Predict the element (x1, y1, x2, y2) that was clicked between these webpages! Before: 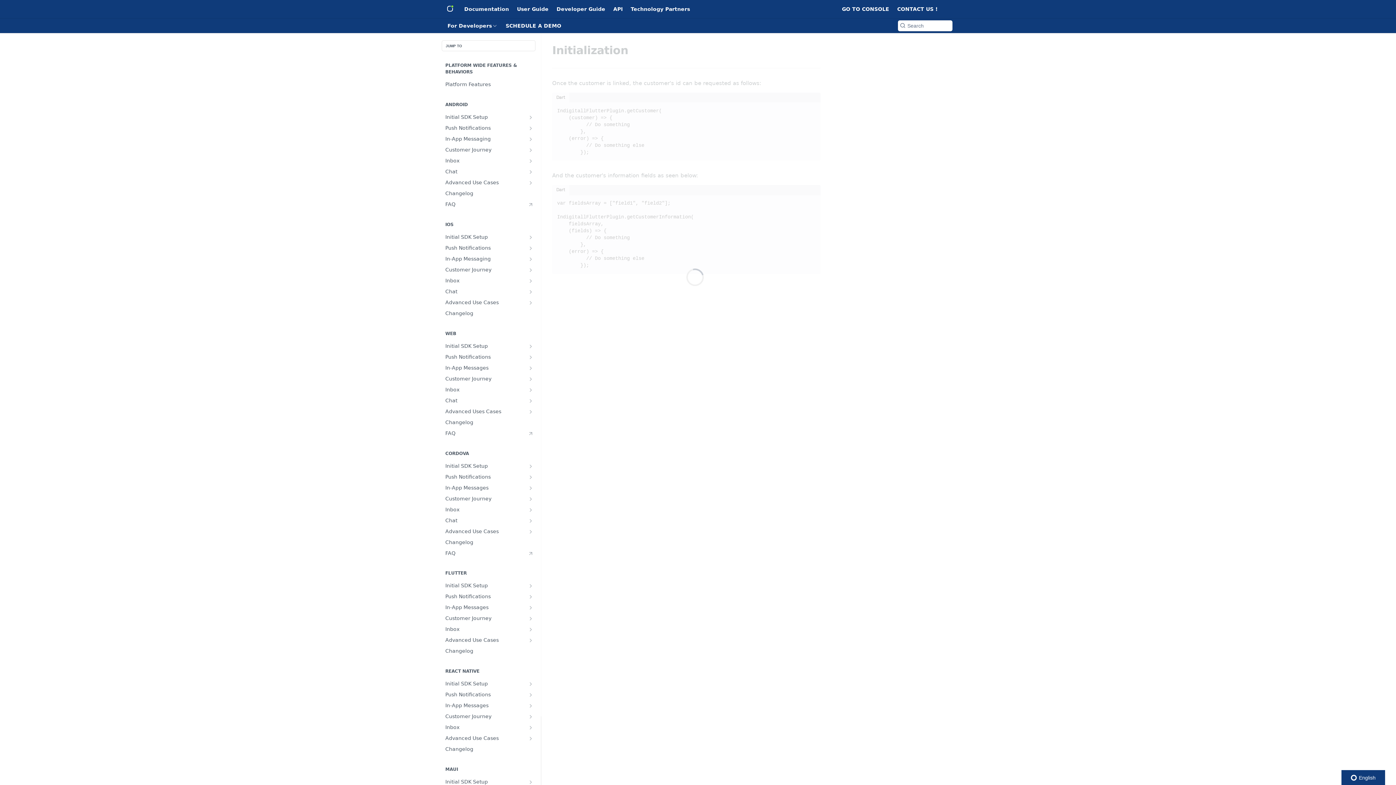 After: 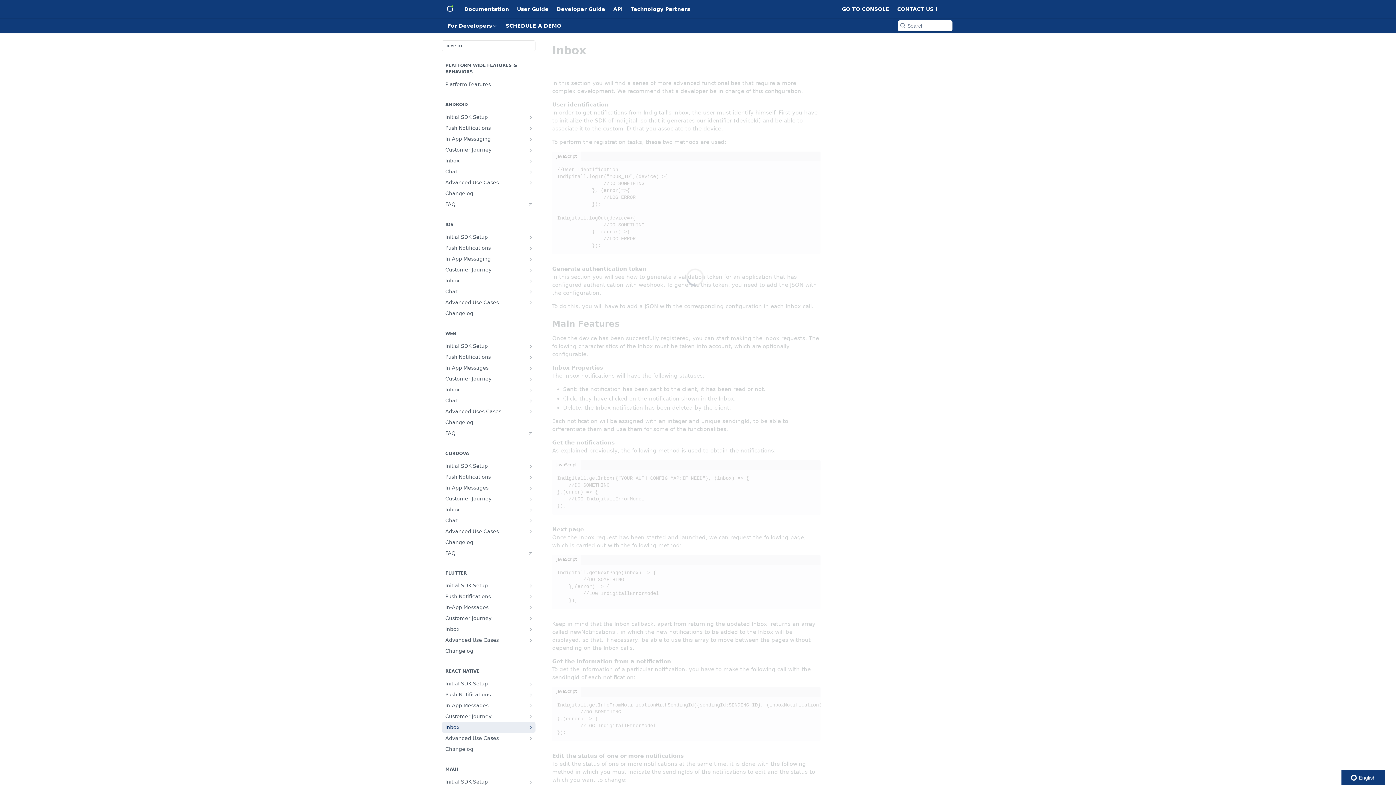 Action: bbox: (528, 725, 533, 731) label: Show subpages for Inbox